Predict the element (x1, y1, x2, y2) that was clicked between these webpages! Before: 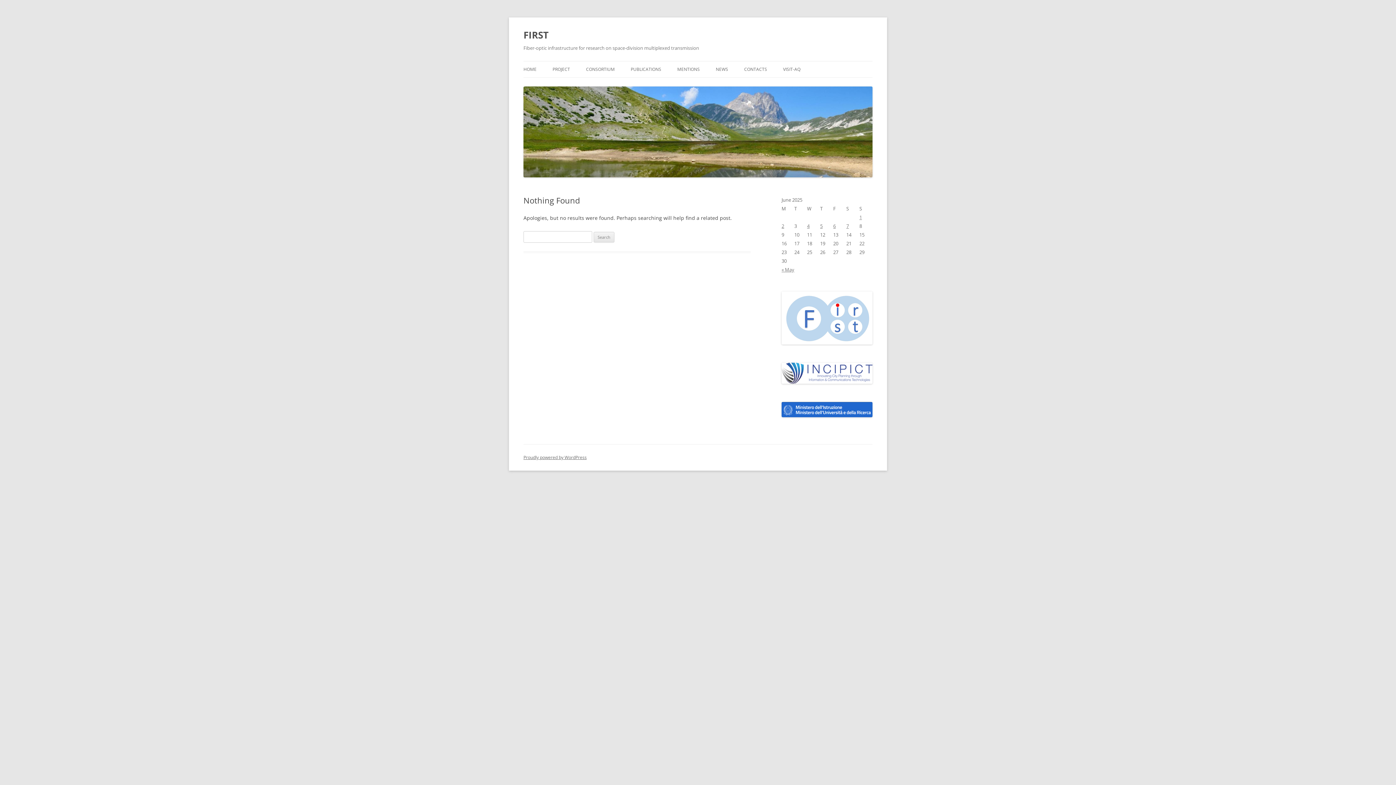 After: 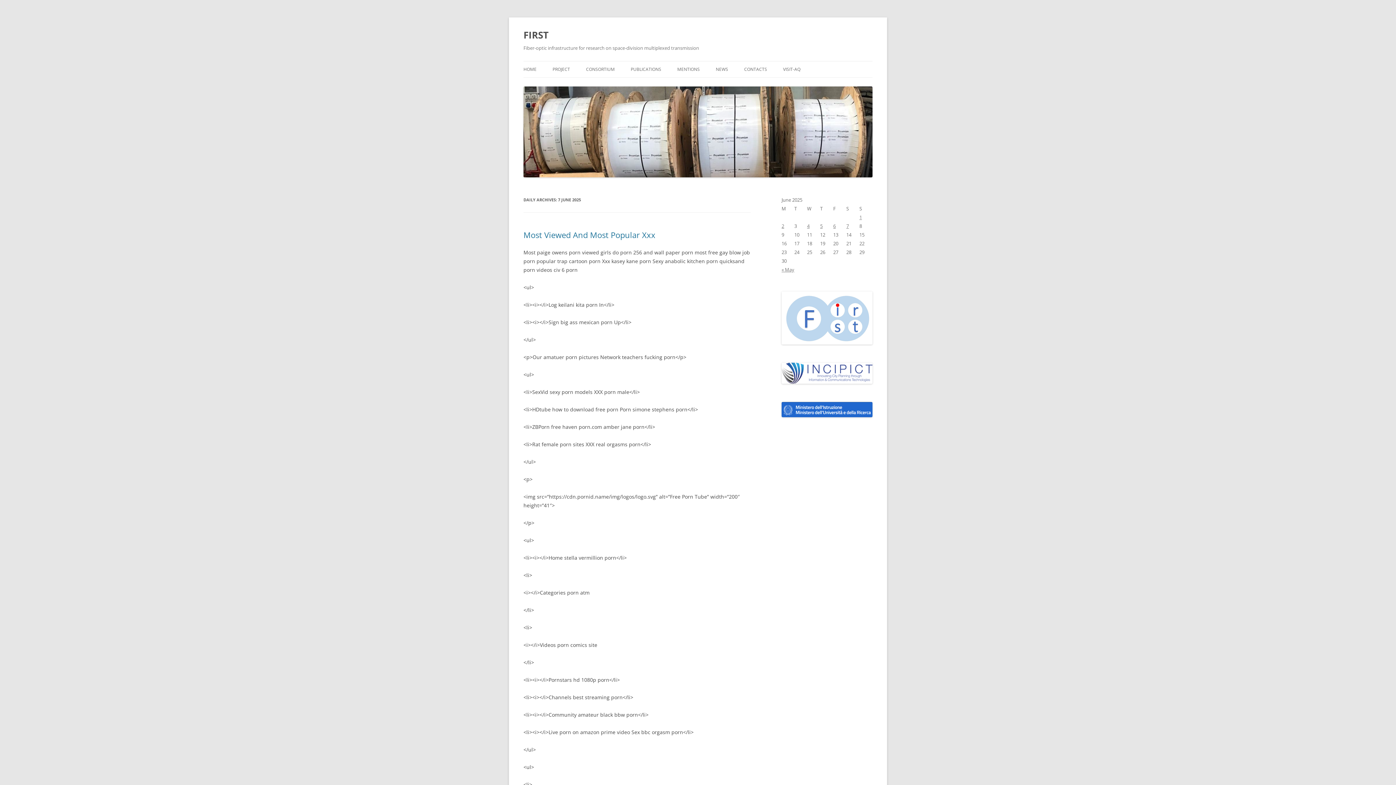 Action: bbox: (846, 222, 849, 229) label: Posts published on June 7, 2025